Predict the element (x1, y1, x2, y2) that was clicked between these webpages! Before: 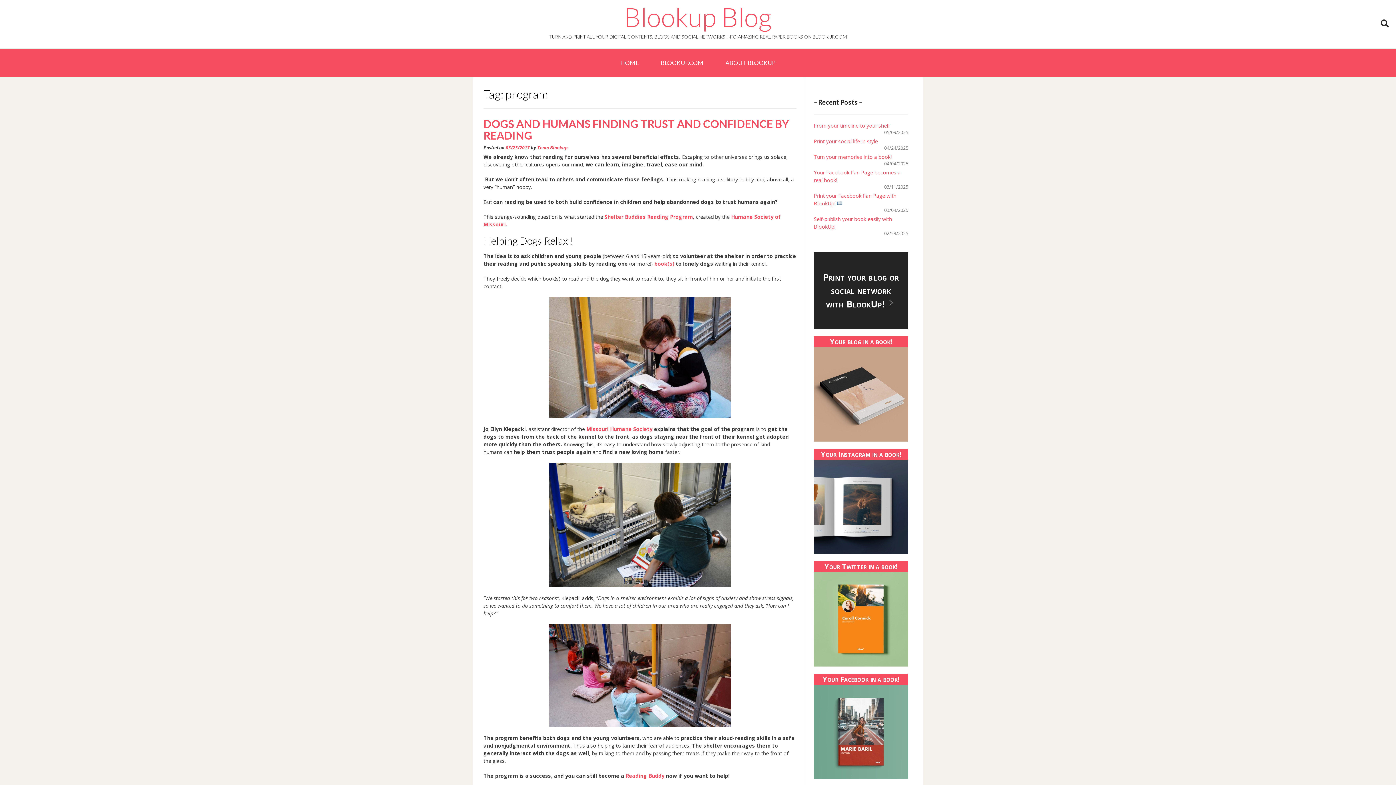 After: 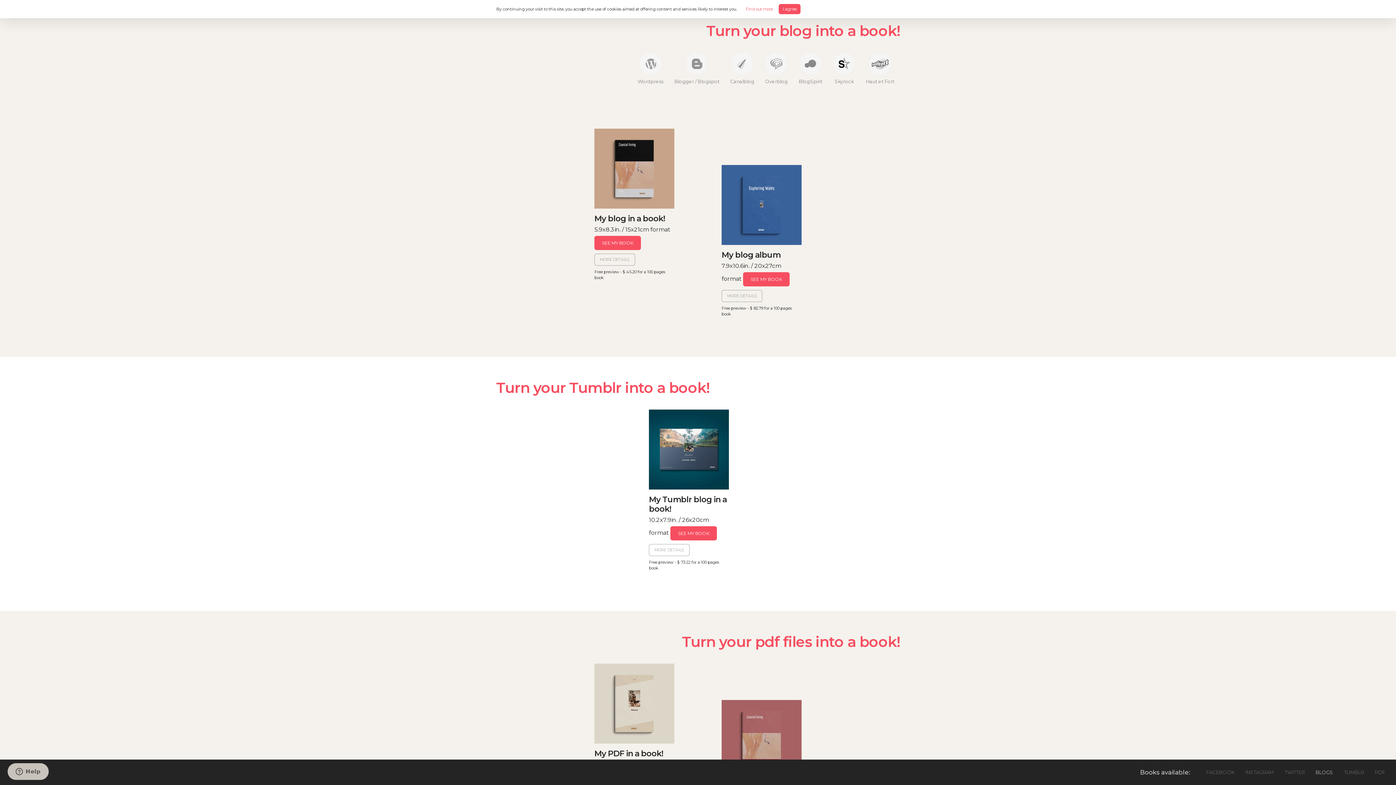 Action: label: Your blog in a book!  bbox: (814, 338, 908, 441)